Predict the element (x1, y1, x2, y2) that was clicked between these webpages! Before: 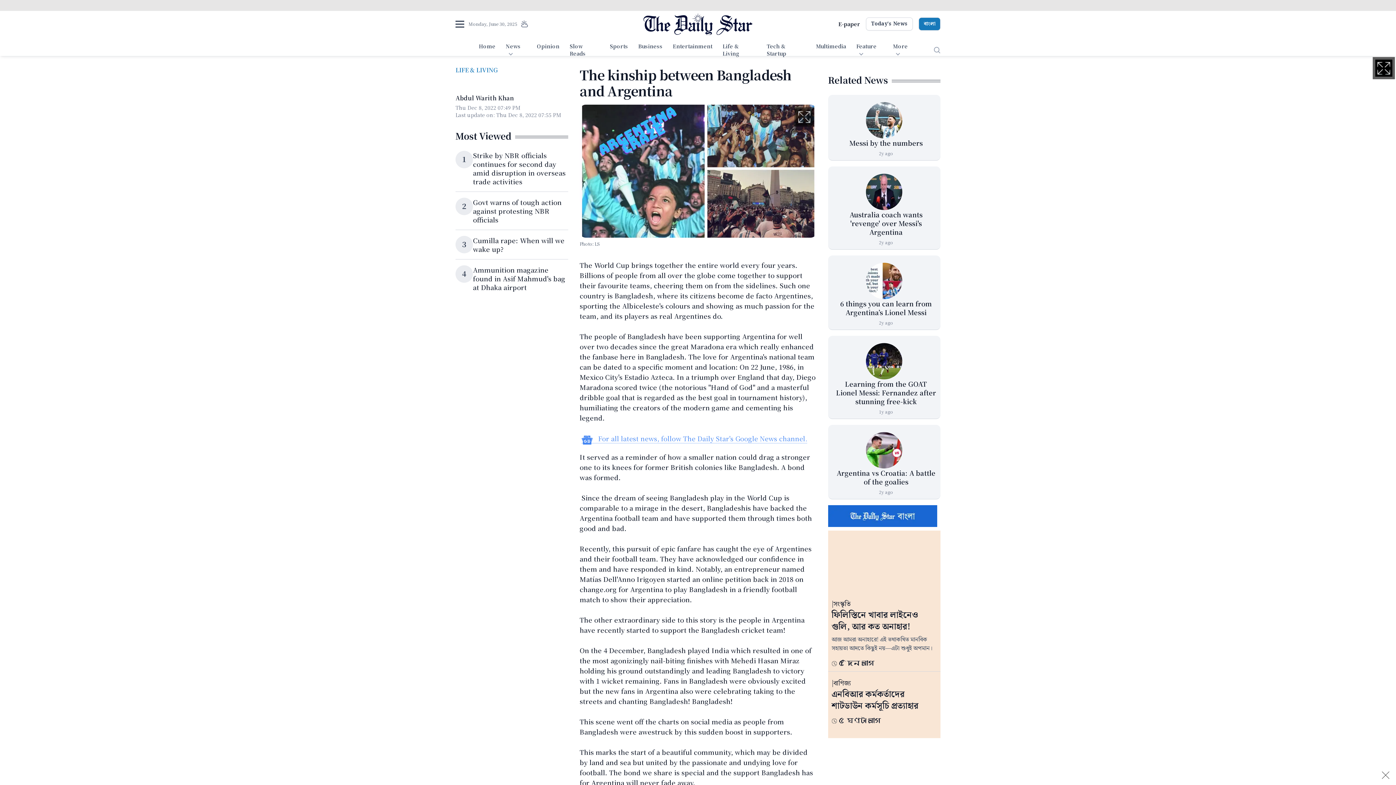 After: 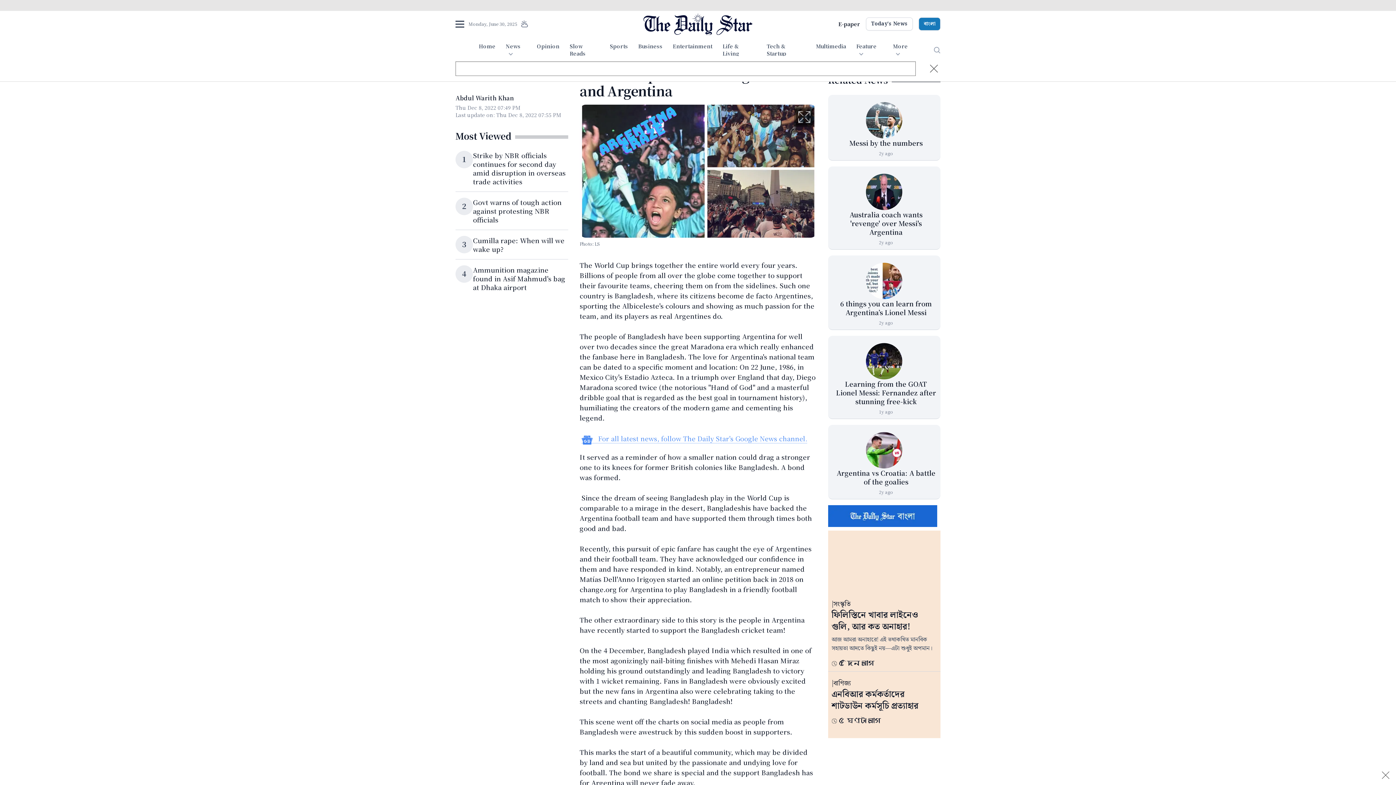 Action: bbox: (934, 46, 940, 53)